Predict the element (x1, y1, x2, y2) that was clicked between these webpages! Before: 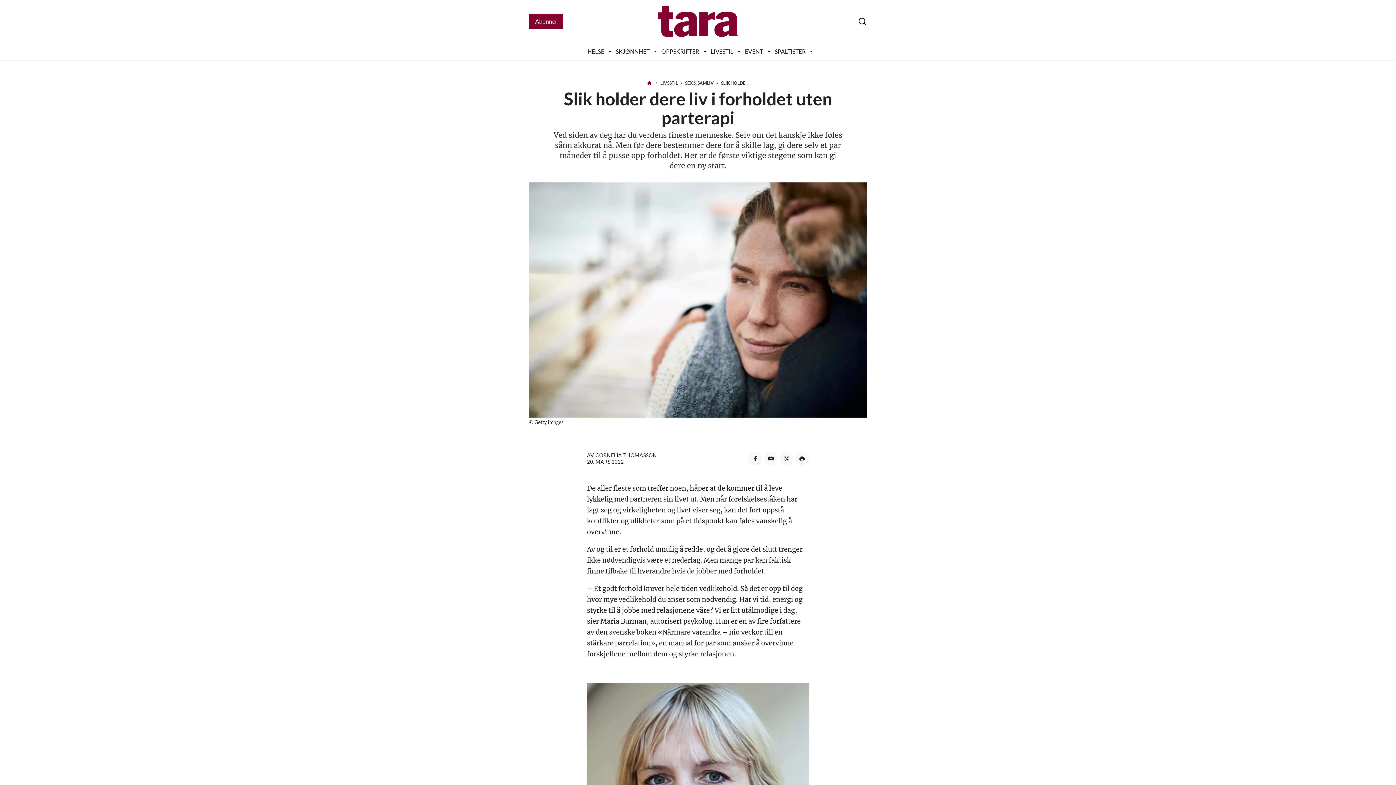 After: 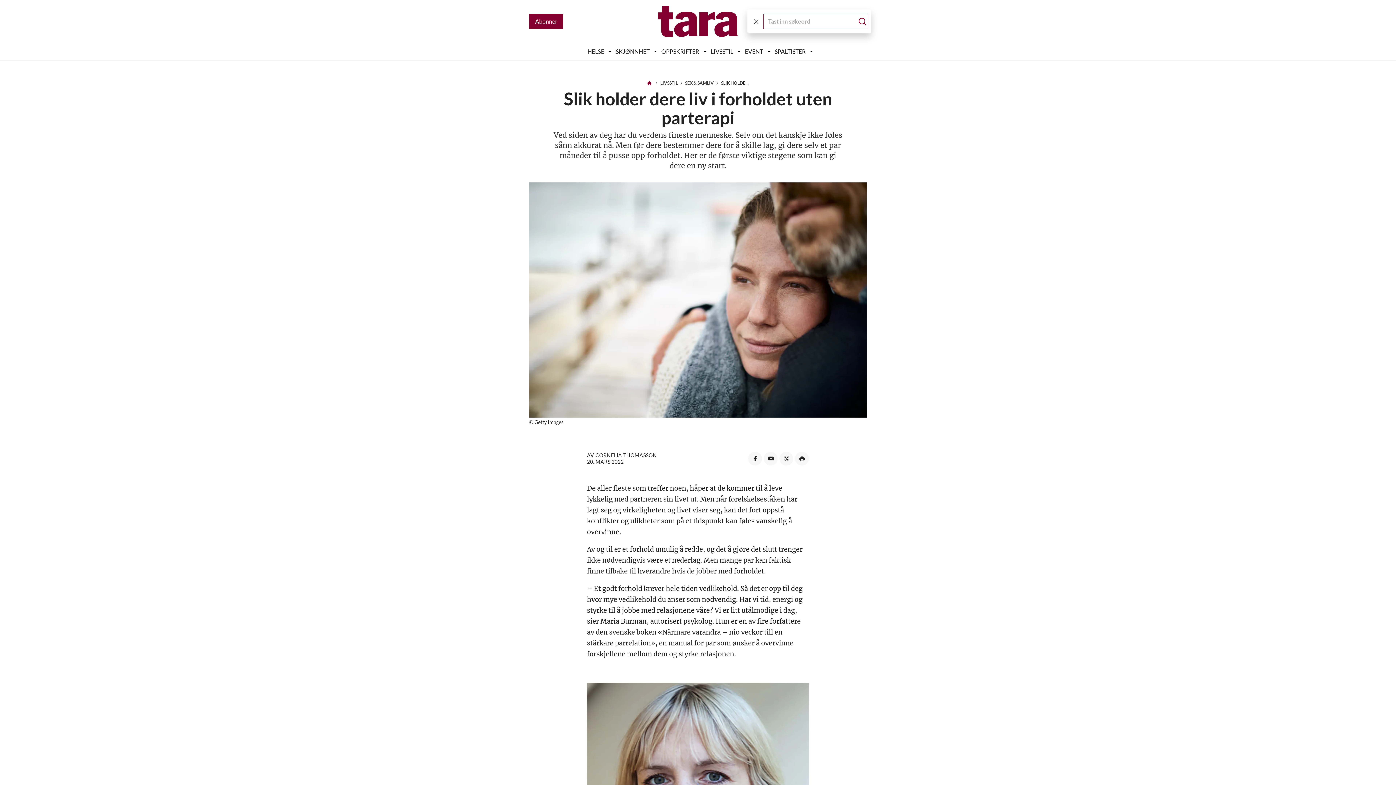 Action: bbox: (858, 17, 866, 25) label: Show search